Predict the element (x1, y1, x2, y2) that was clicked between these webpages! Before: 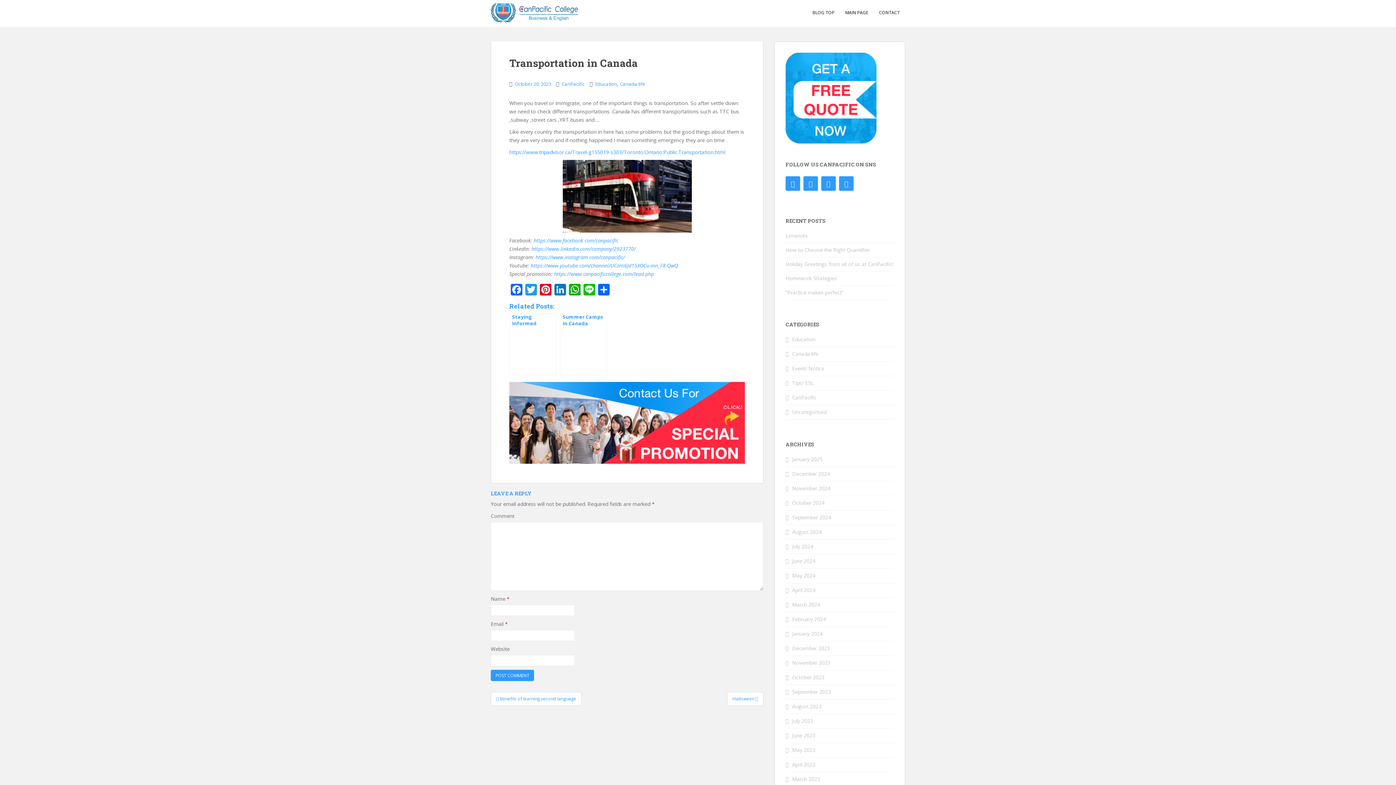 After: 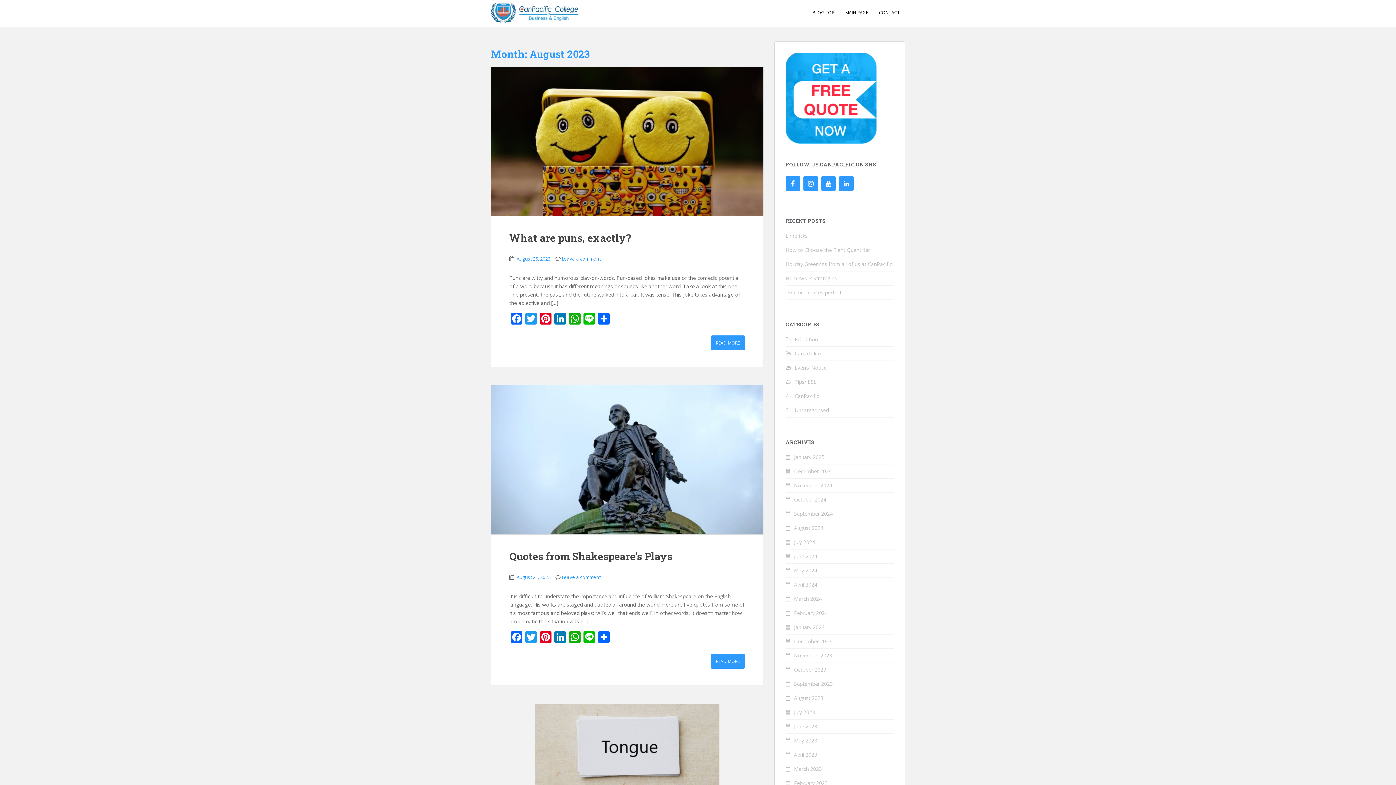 Action: bbox: (792, 703, 821, 710) label: August 2023